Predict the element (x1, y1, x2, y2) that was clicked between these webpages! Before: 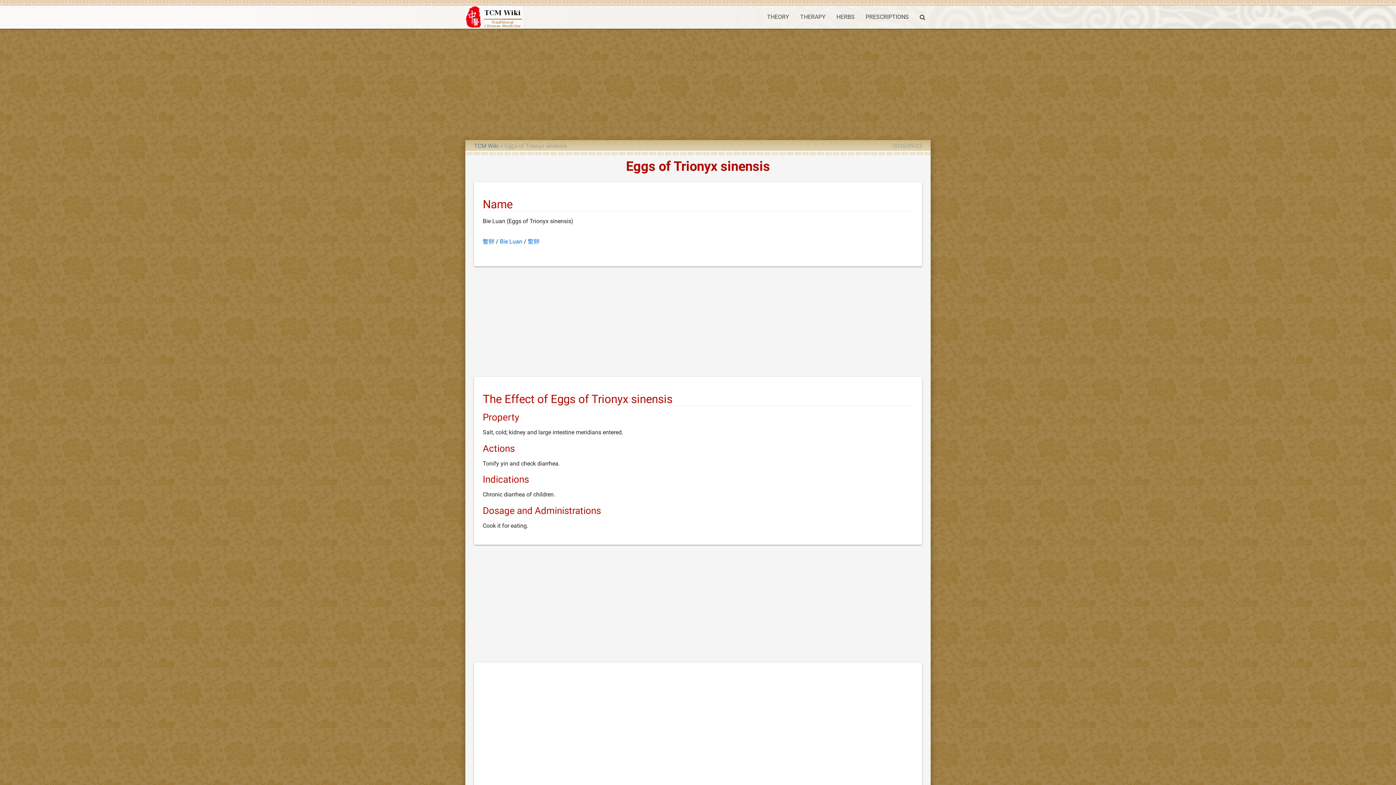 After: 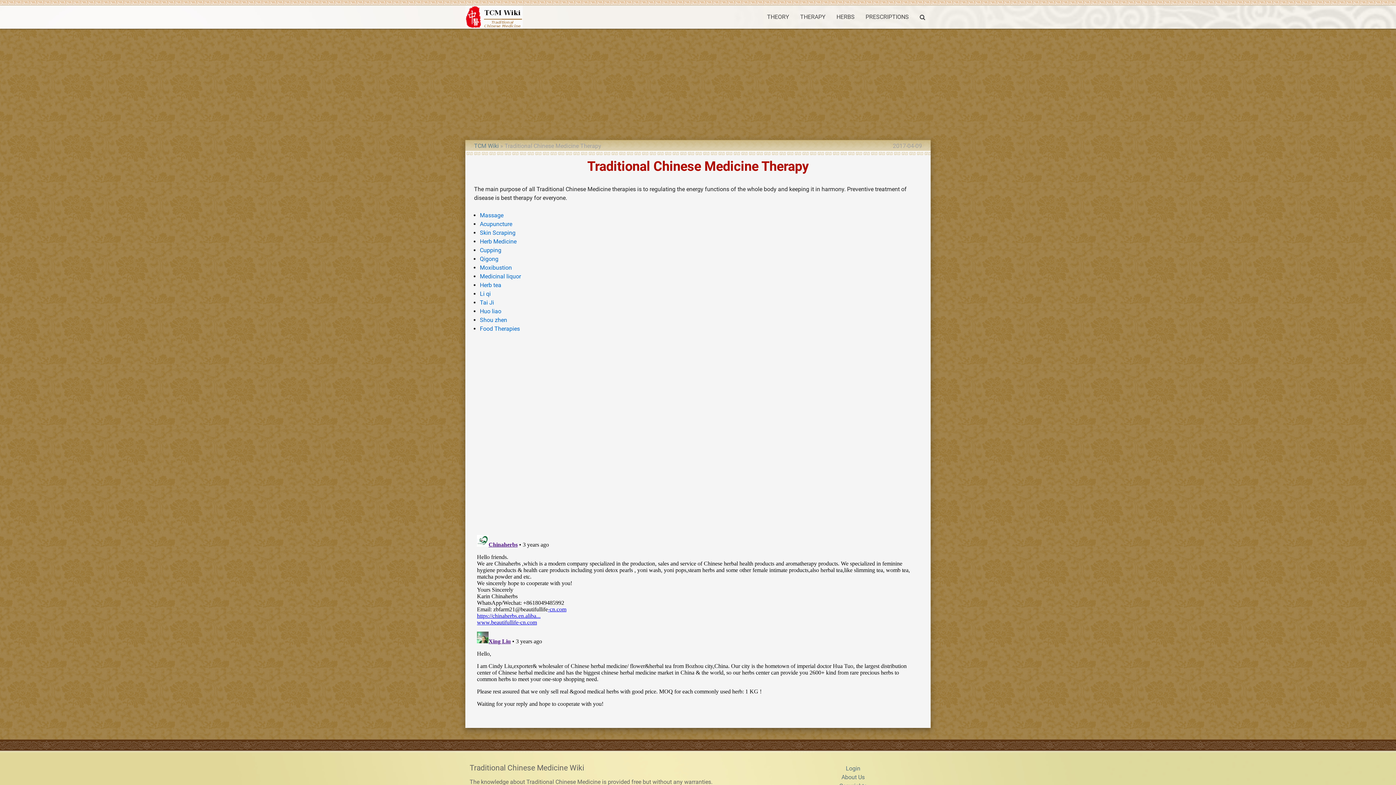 Action: bbox: (794, 5, 831, 28) label: THERAPY